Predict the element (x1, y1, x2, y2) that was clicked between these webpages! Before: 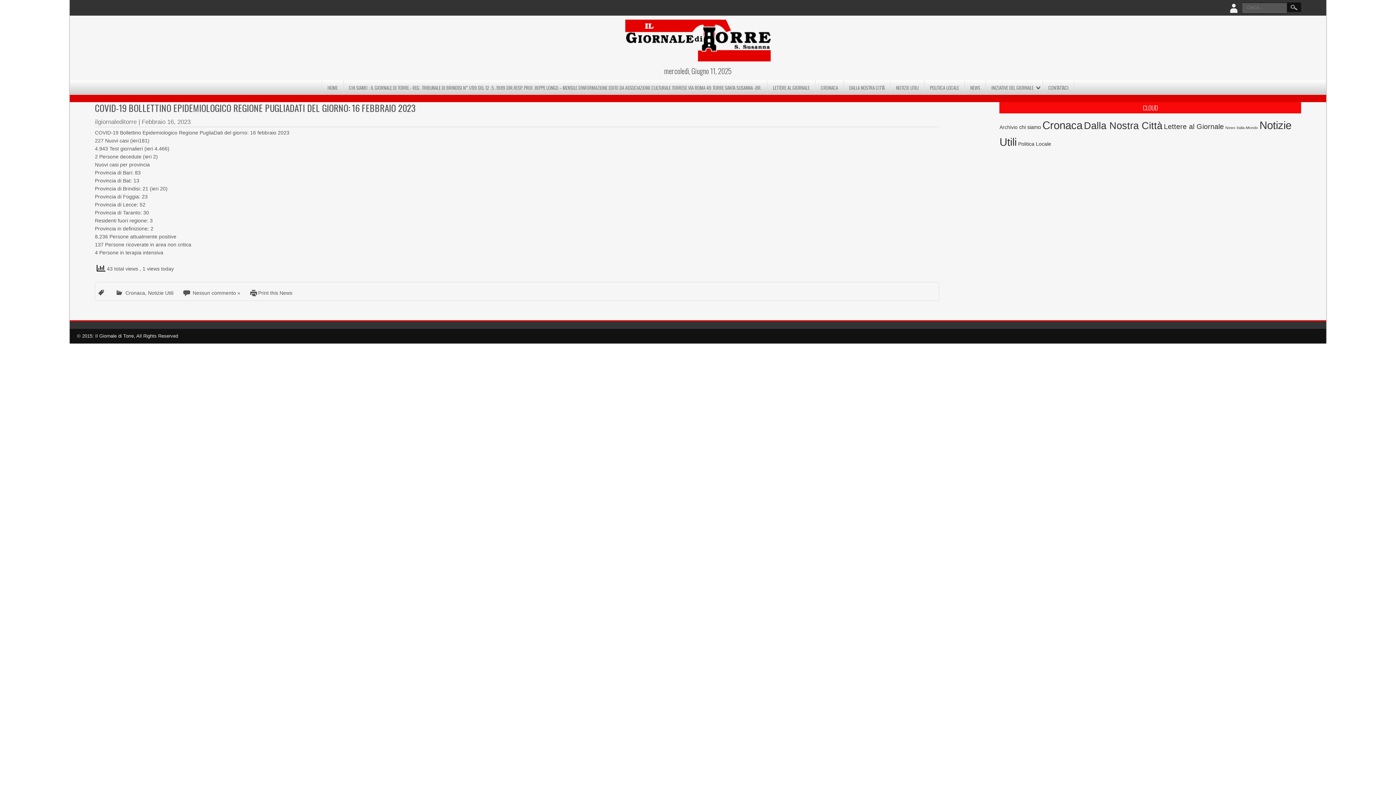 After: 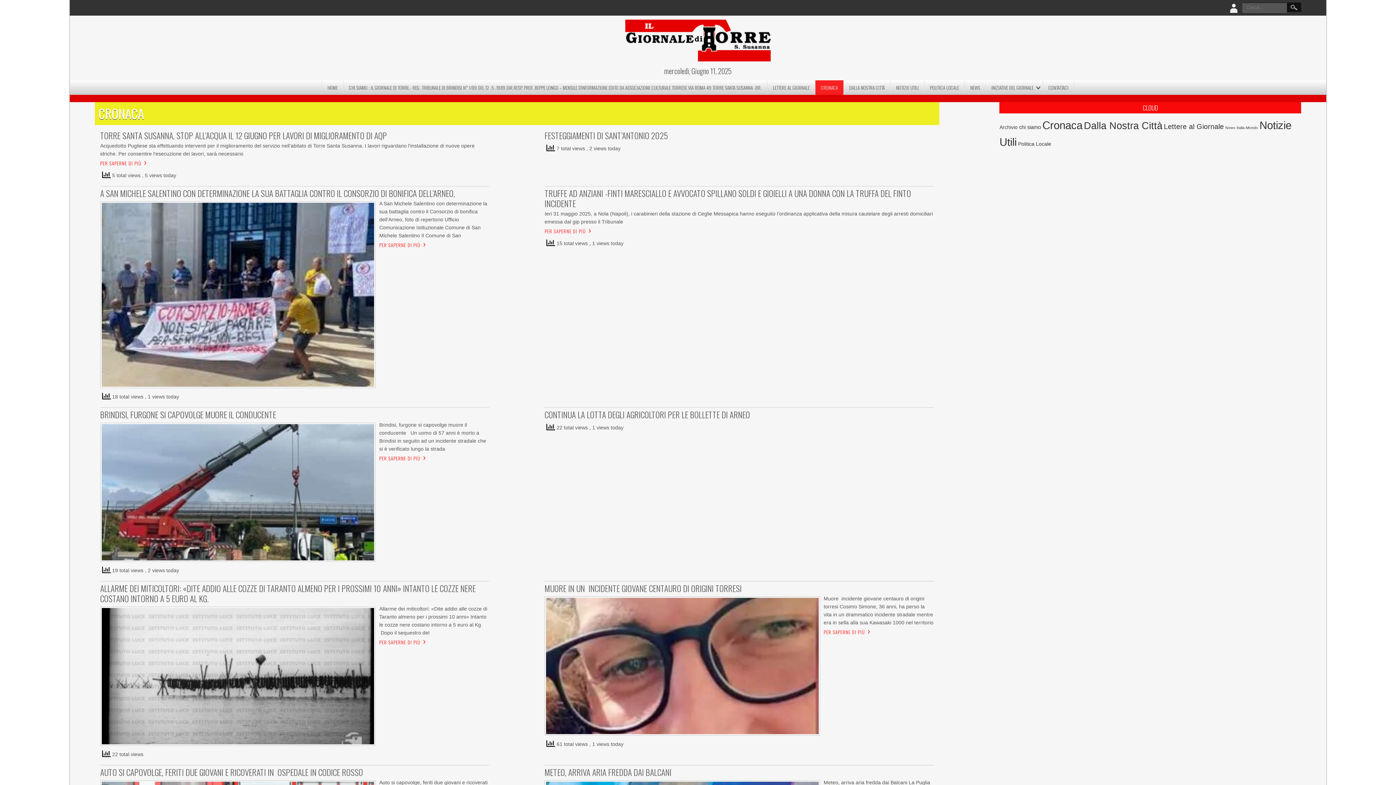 Action: bbox: (815, 80, 843, 94) label: CRONACA